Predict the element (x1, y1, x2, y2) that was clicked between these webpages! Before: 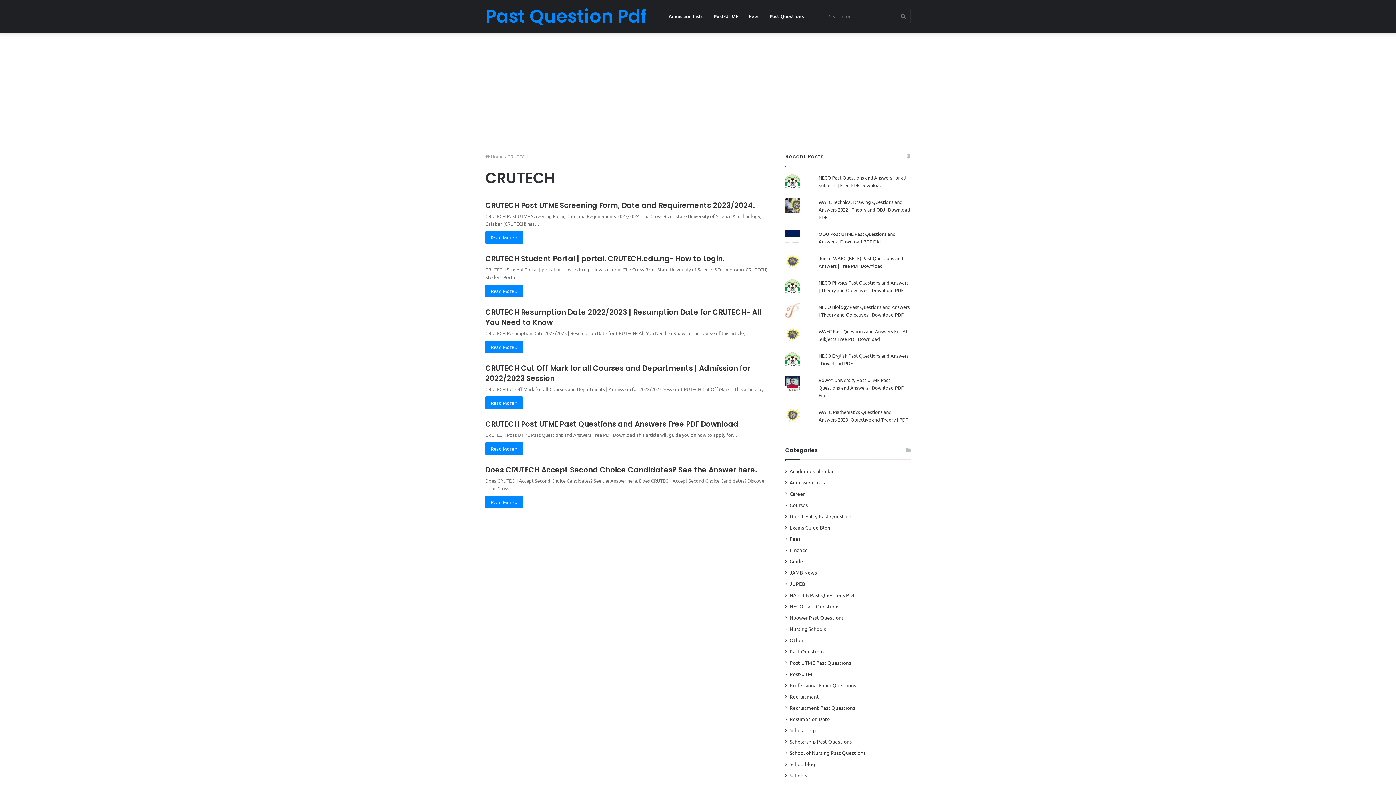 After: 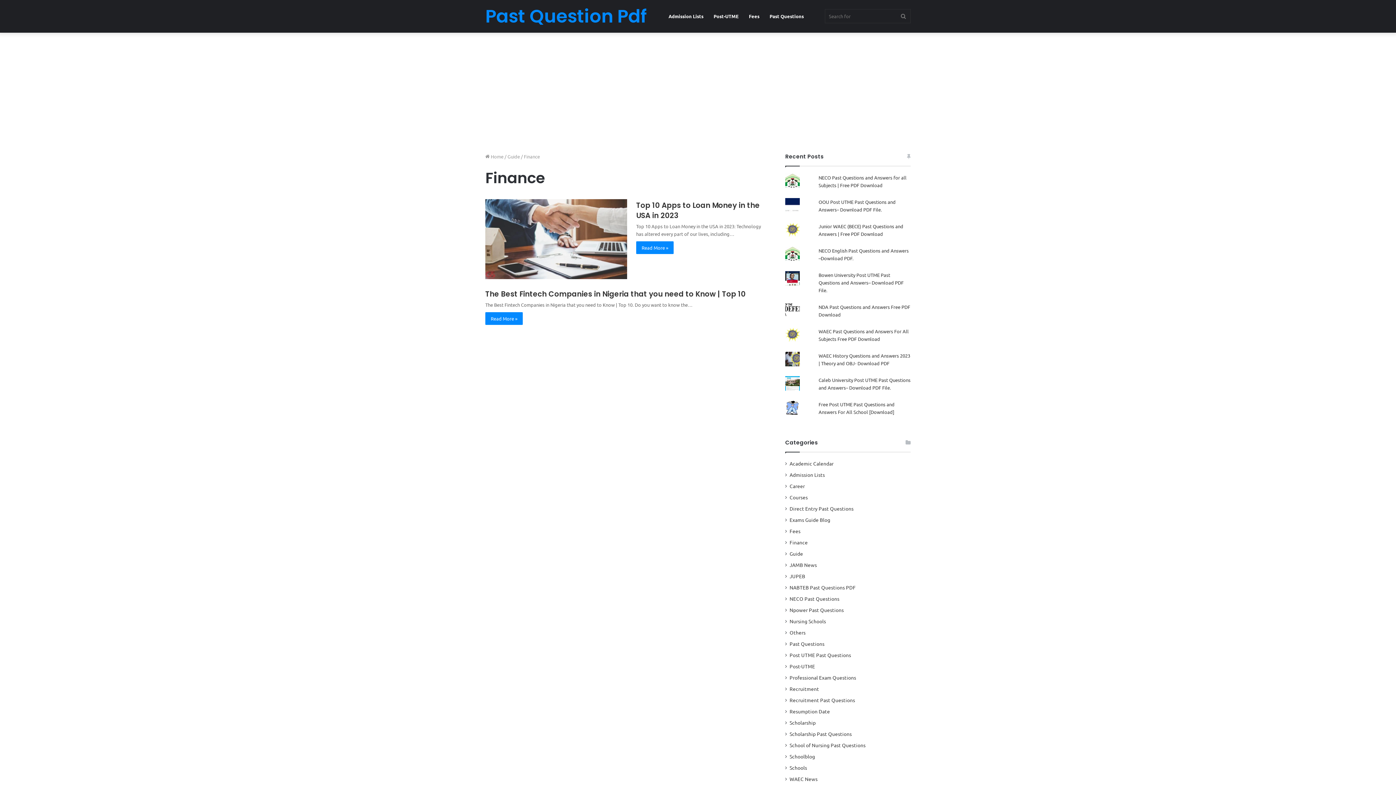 Action: bbox: (789, 546, 808, 554) label: Finance